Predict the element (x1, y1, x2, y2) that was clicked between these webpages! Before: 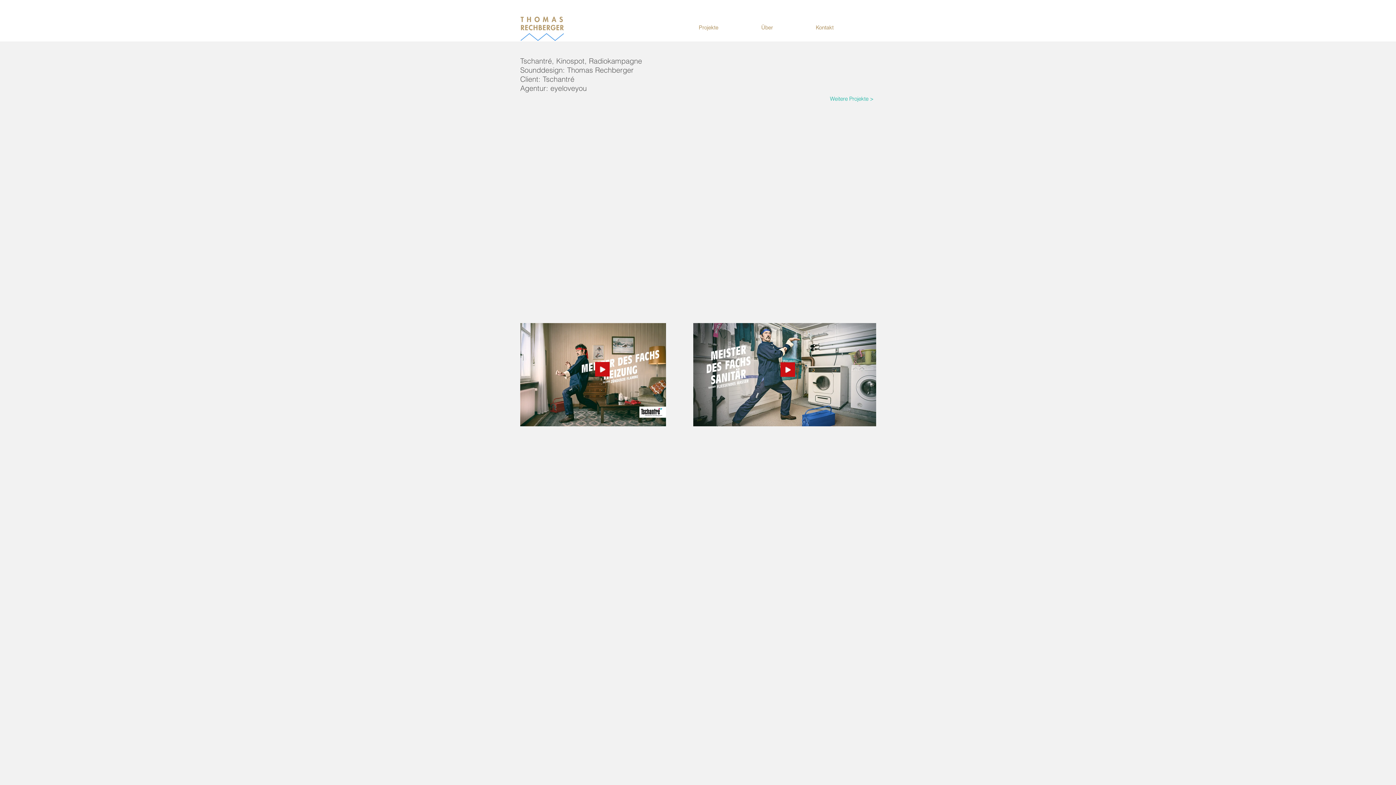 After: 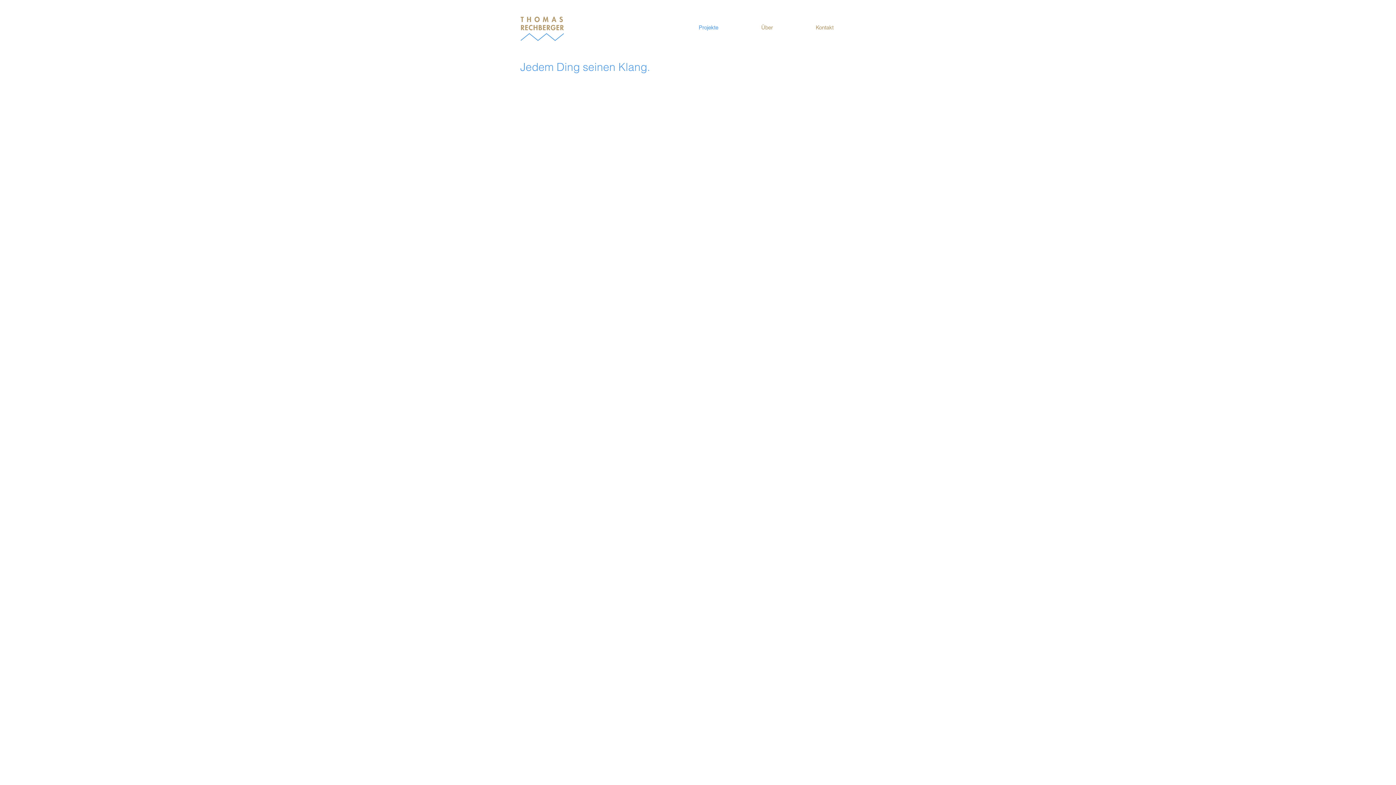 Action: label: Projekte bbox: (695, 18, 757, 41)